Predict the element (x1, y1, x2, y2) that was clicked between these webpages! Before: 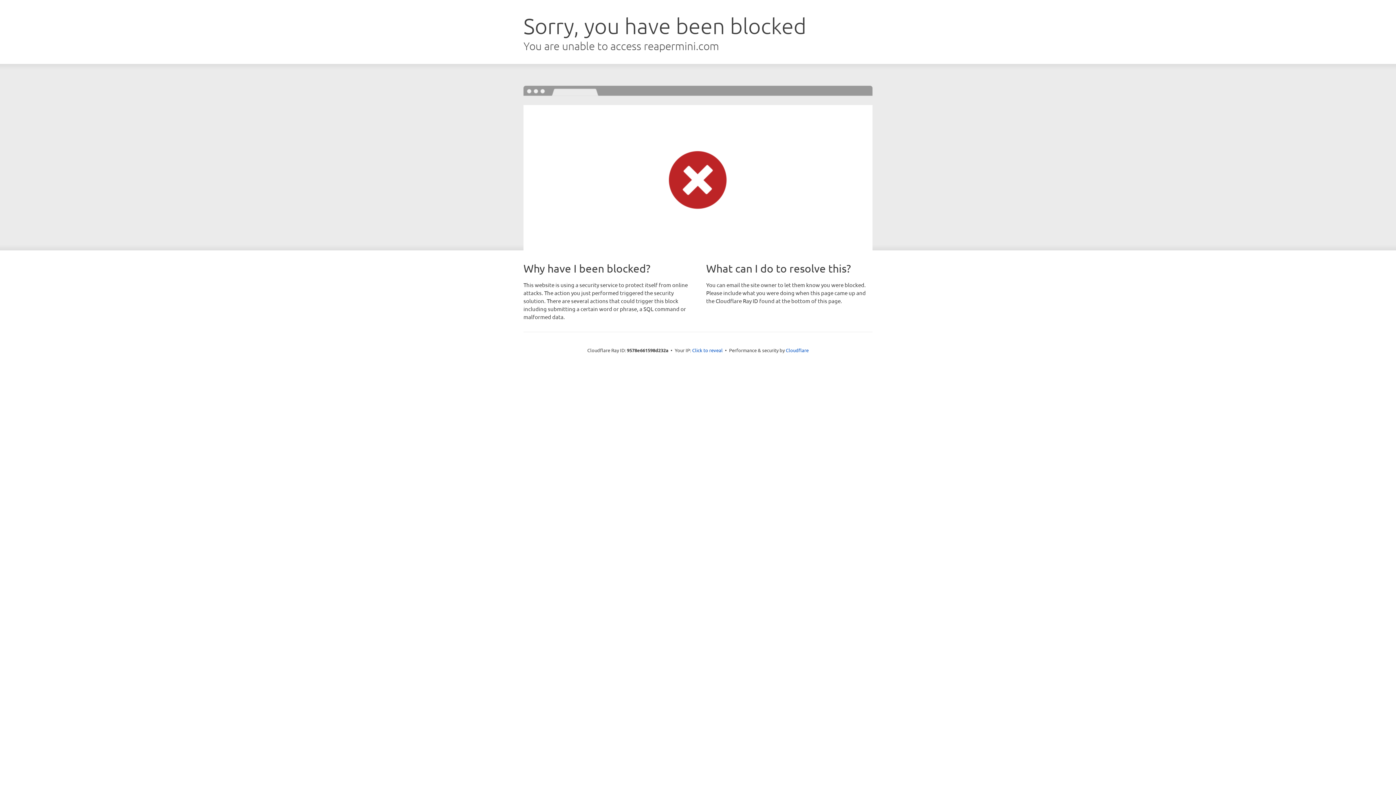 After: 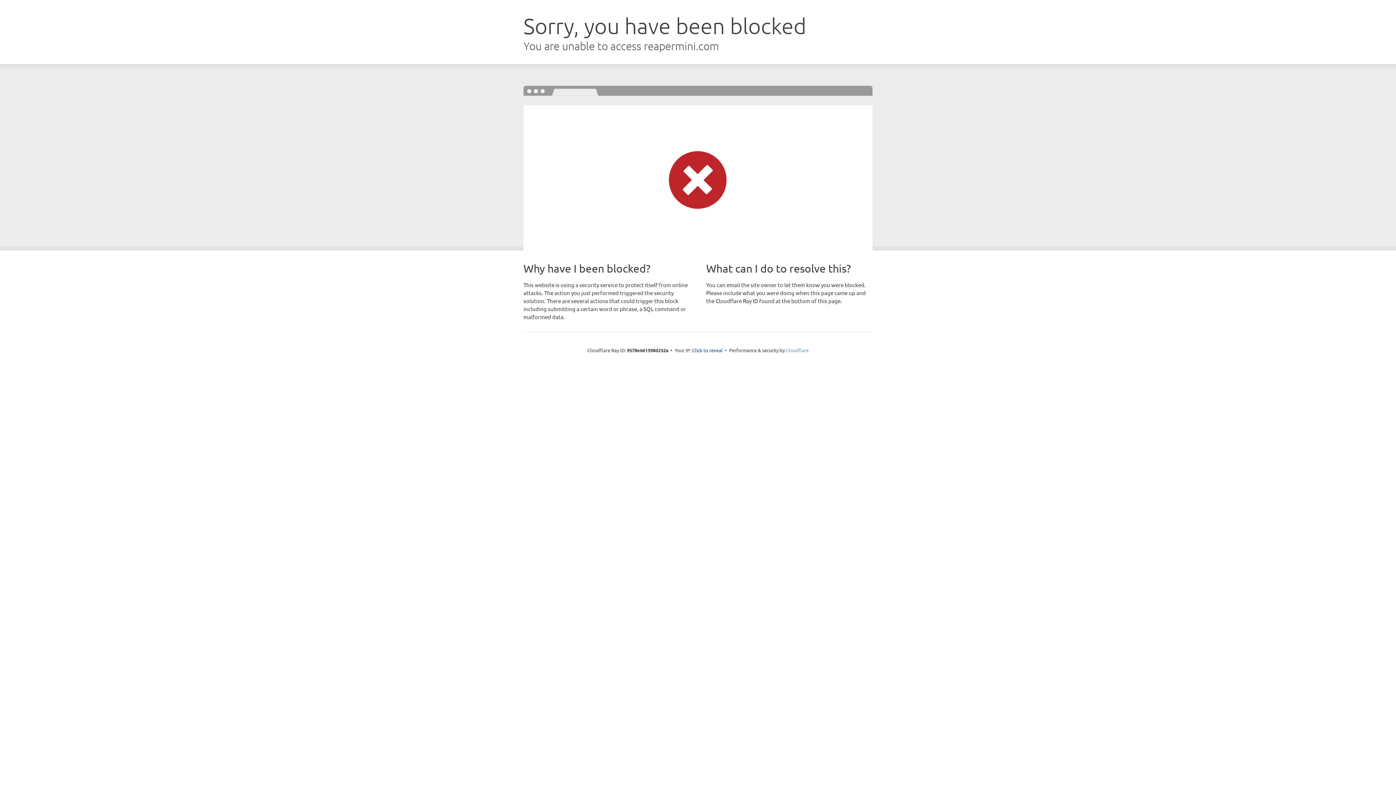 Action: label: Cloudflare bbox: (786, 347, 808, 353)